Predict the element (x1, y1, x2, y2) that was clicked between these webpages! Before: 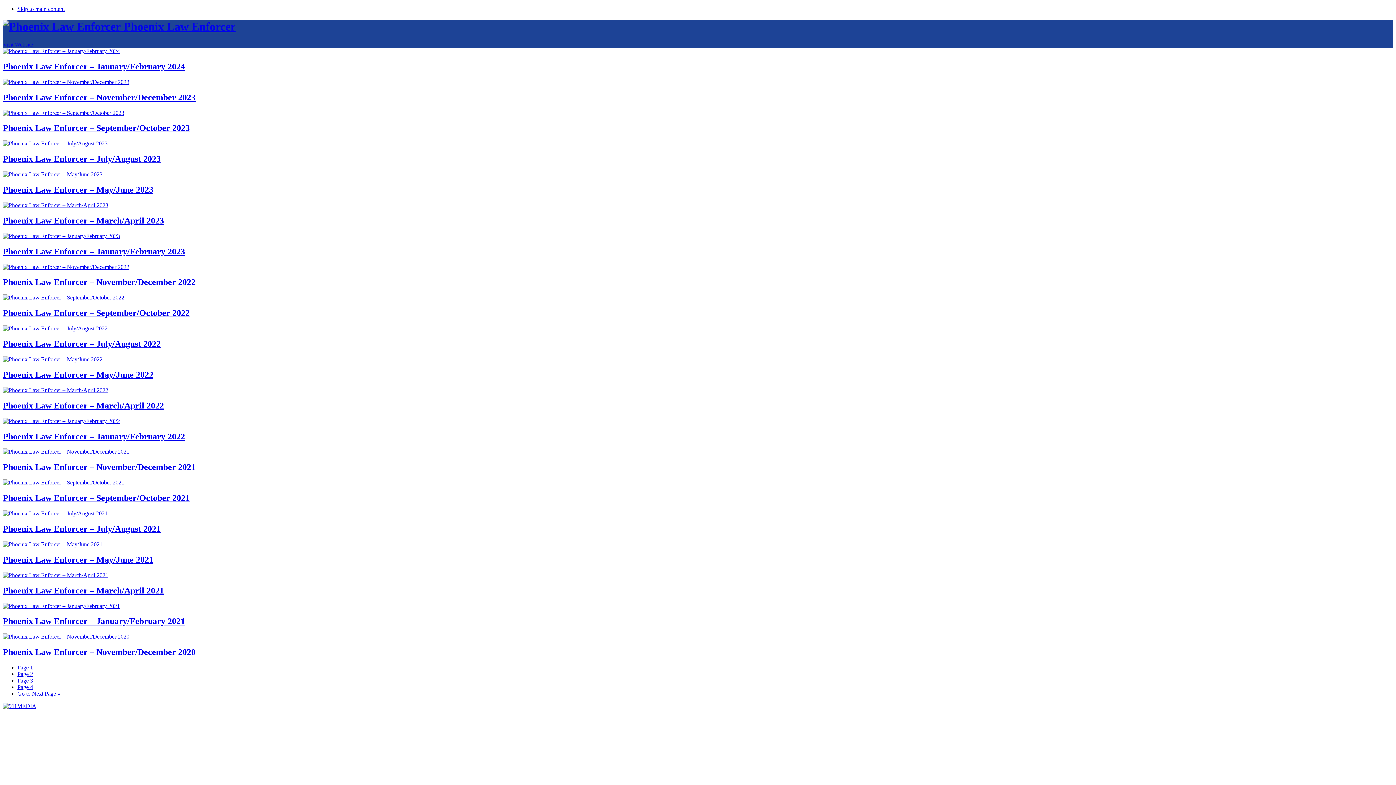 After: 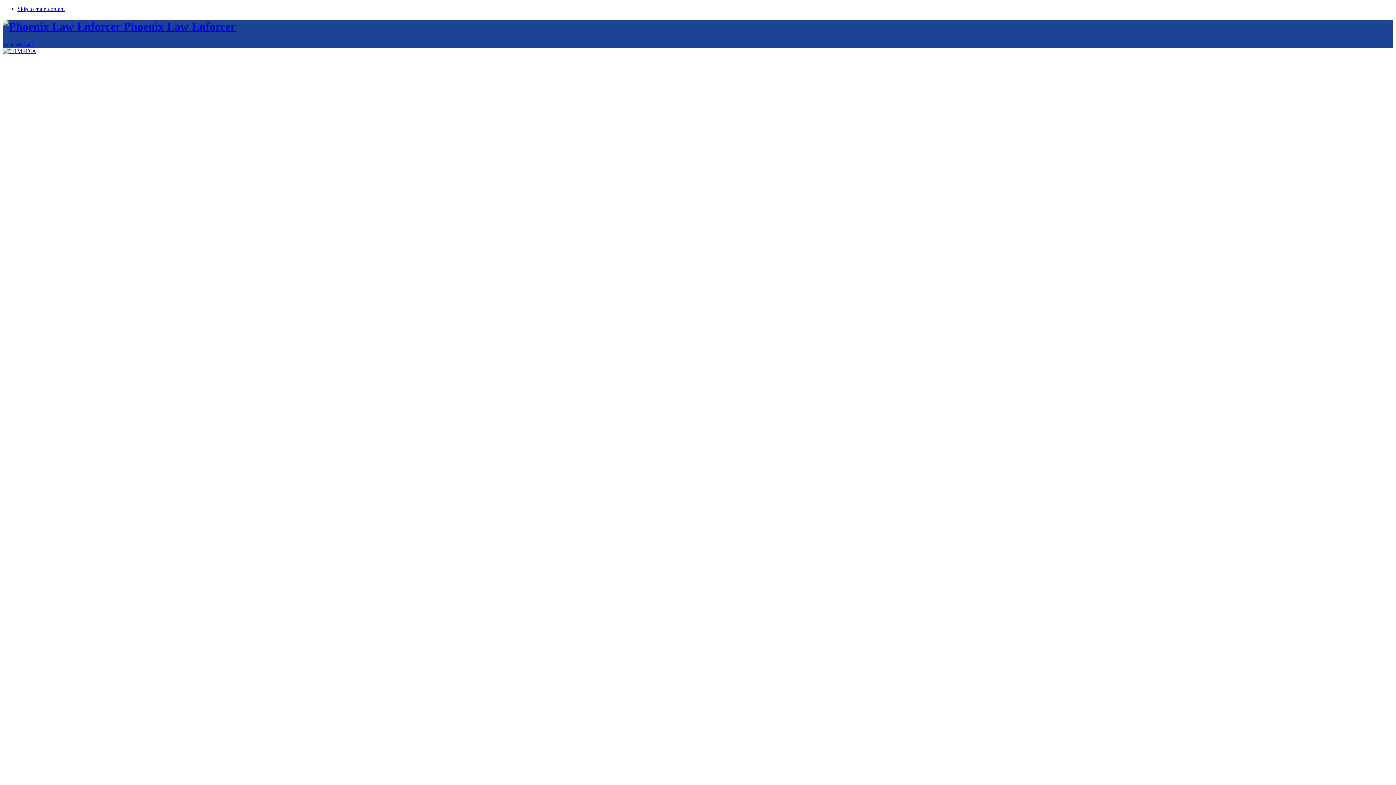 Action: bbox: (2, 462, 195, 472) label: Phoenix Law Enforcer – November/December 2021